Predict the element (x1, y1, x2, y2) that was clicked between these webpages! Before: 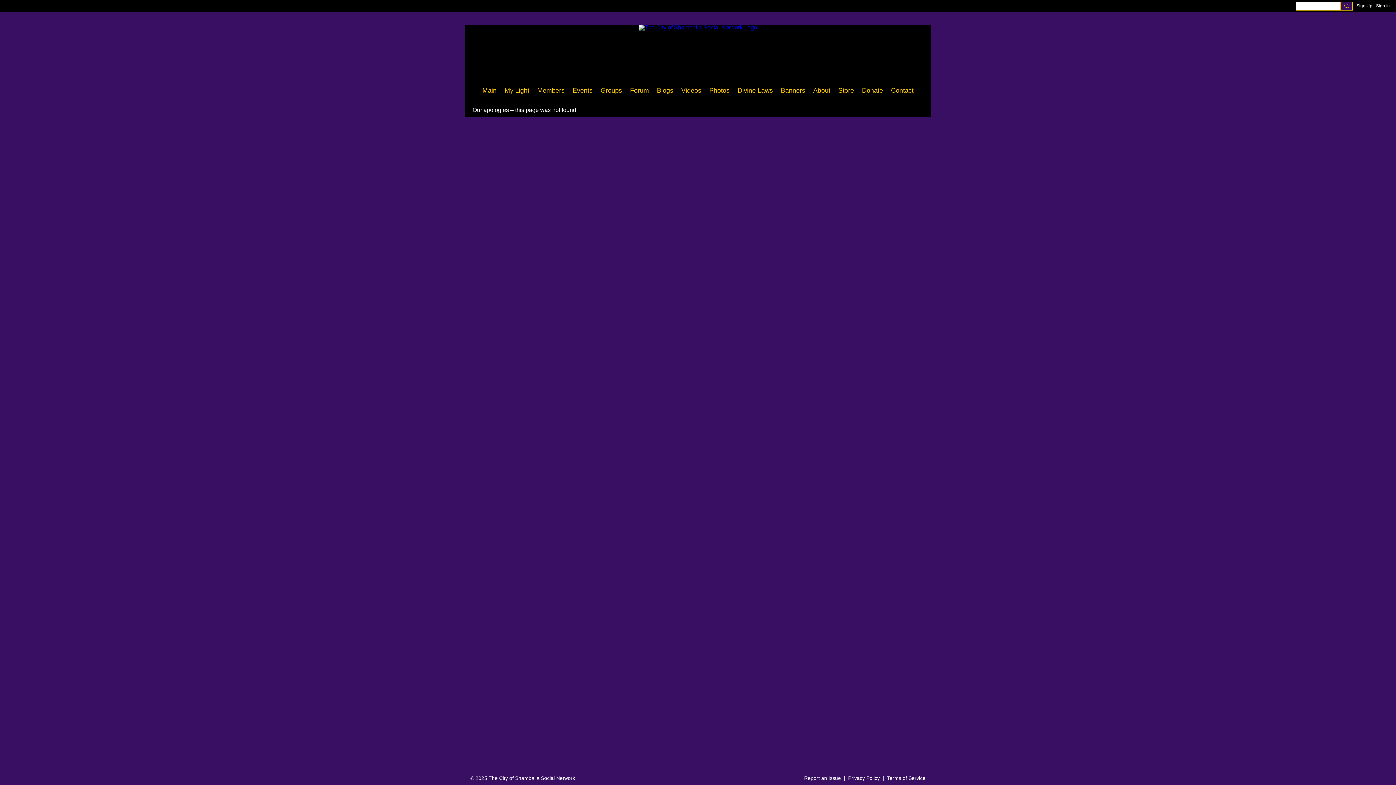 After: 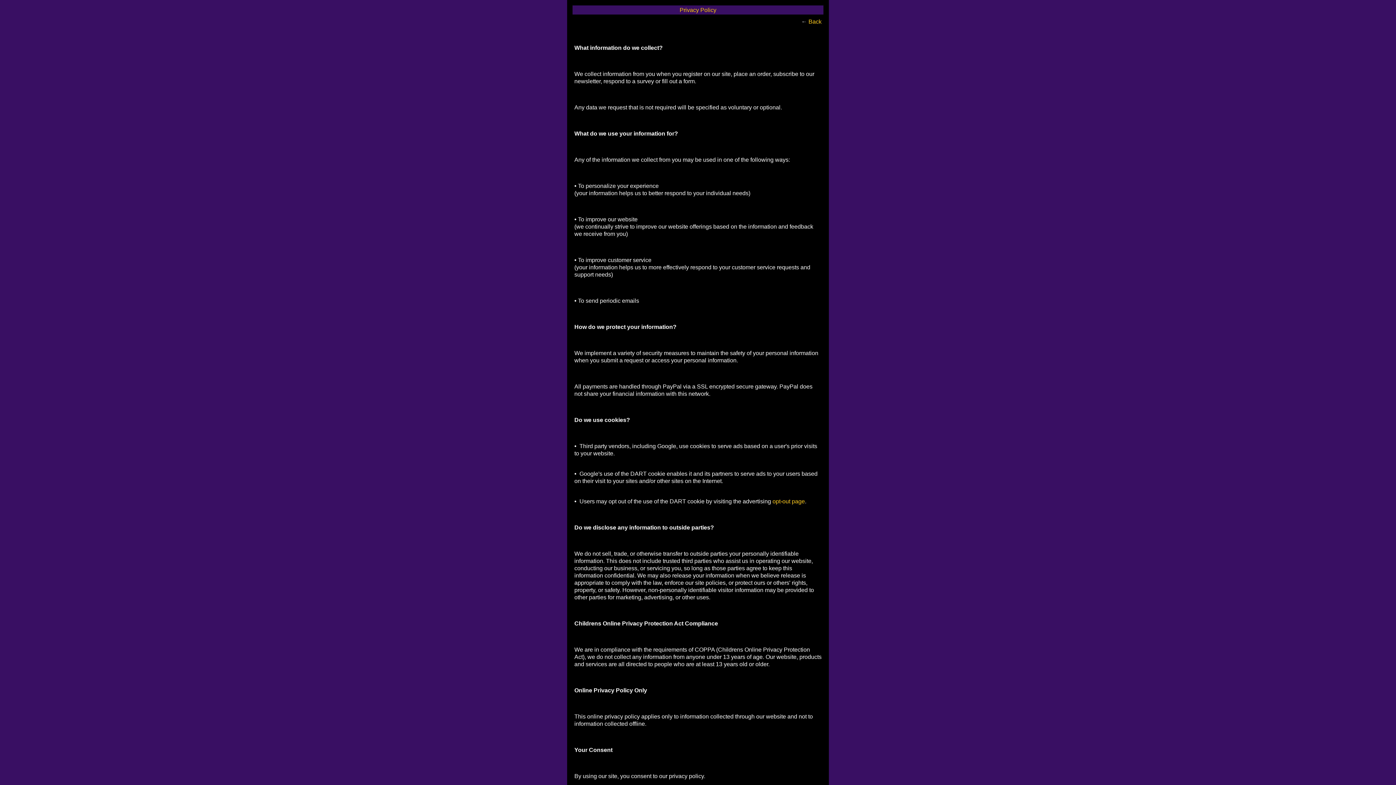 Action: bbox: (848, 775, 880, 781) label: Privacy Policy